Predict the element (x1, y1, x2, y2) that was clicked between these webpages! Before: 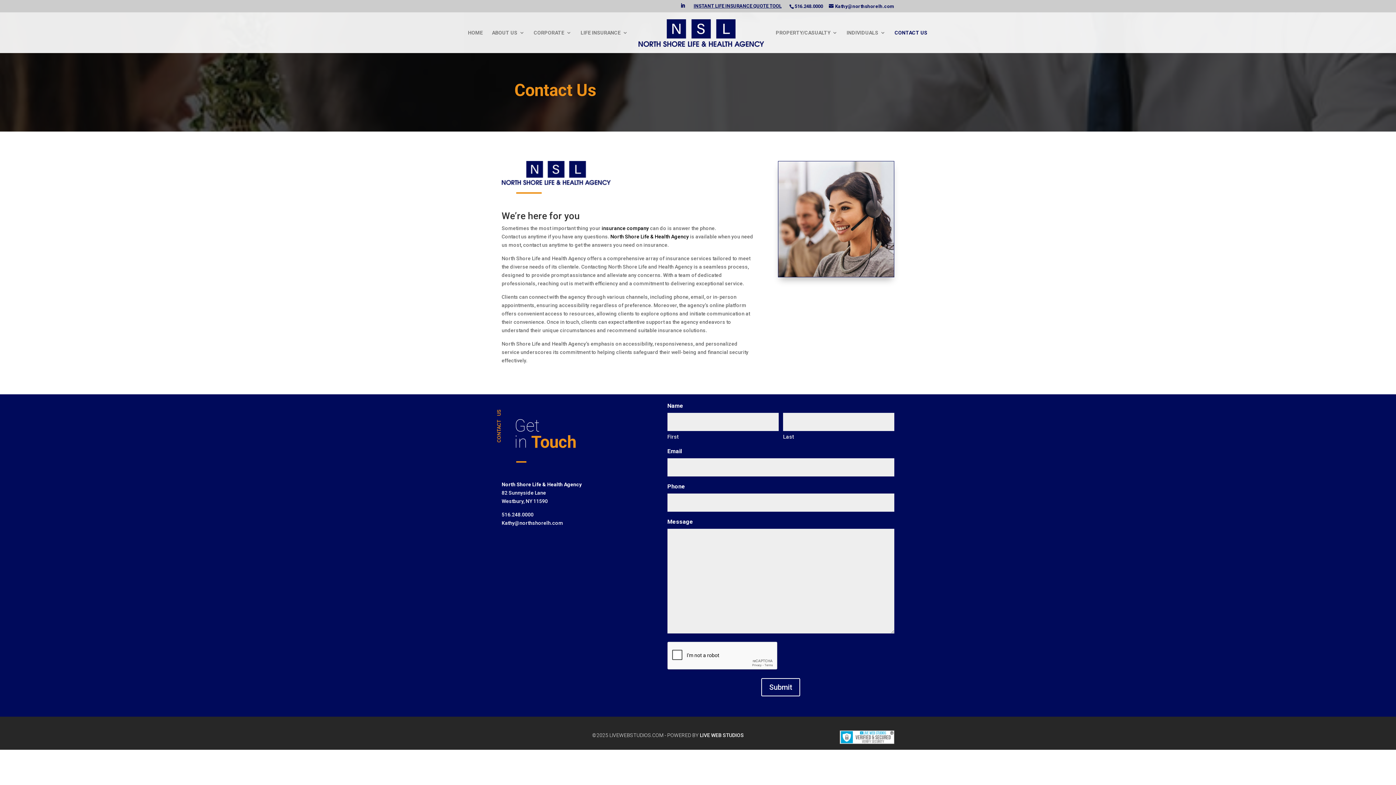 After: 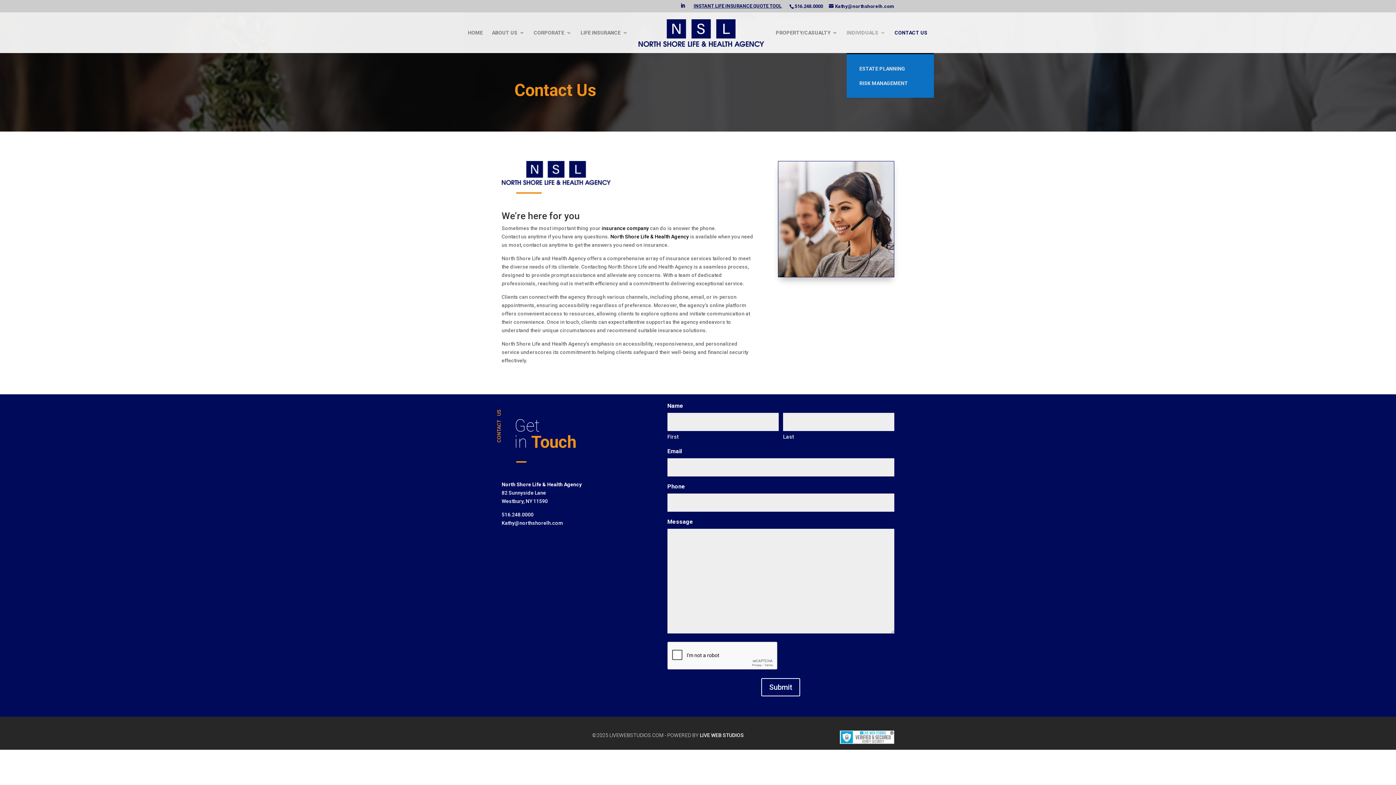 Action: label: INDIVIDUALS bbox: (846, 30, 885, 52)